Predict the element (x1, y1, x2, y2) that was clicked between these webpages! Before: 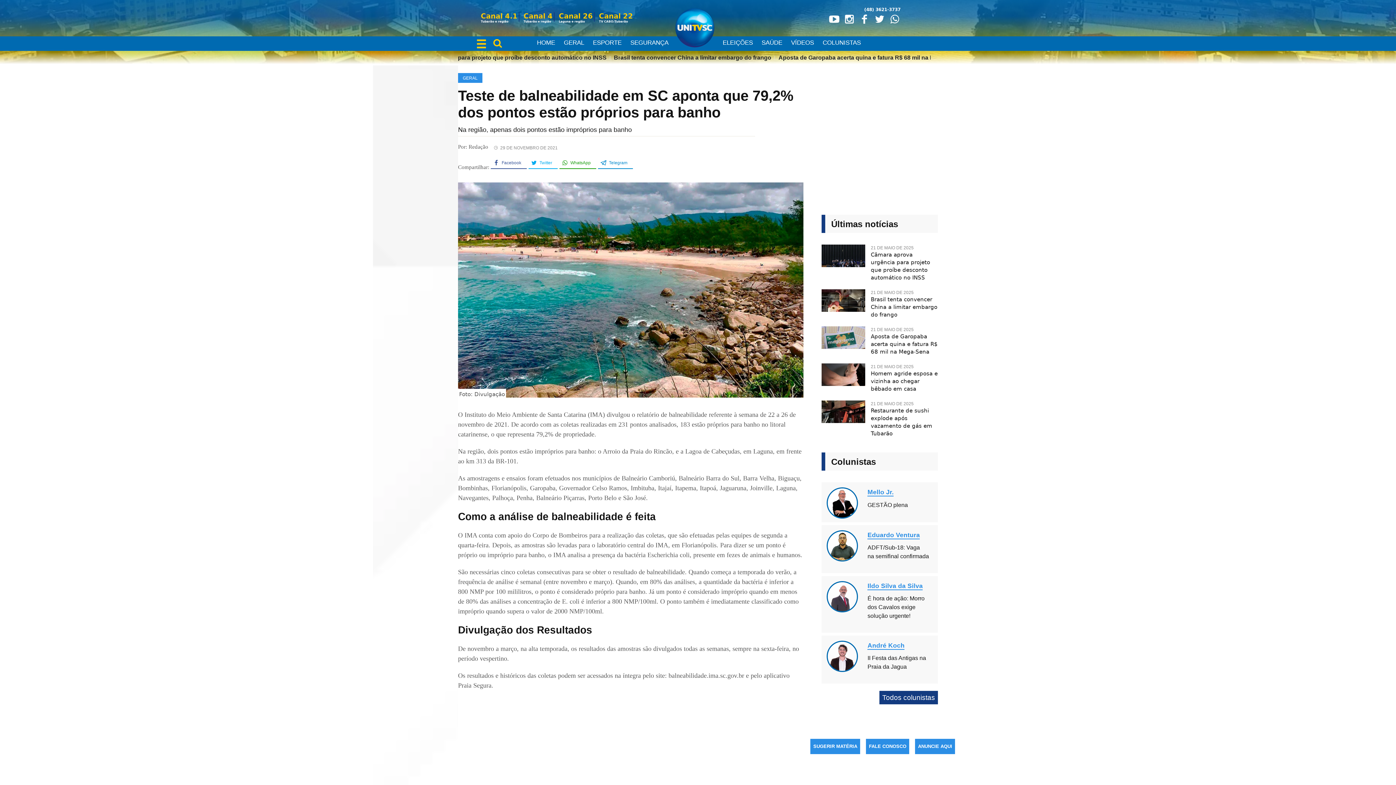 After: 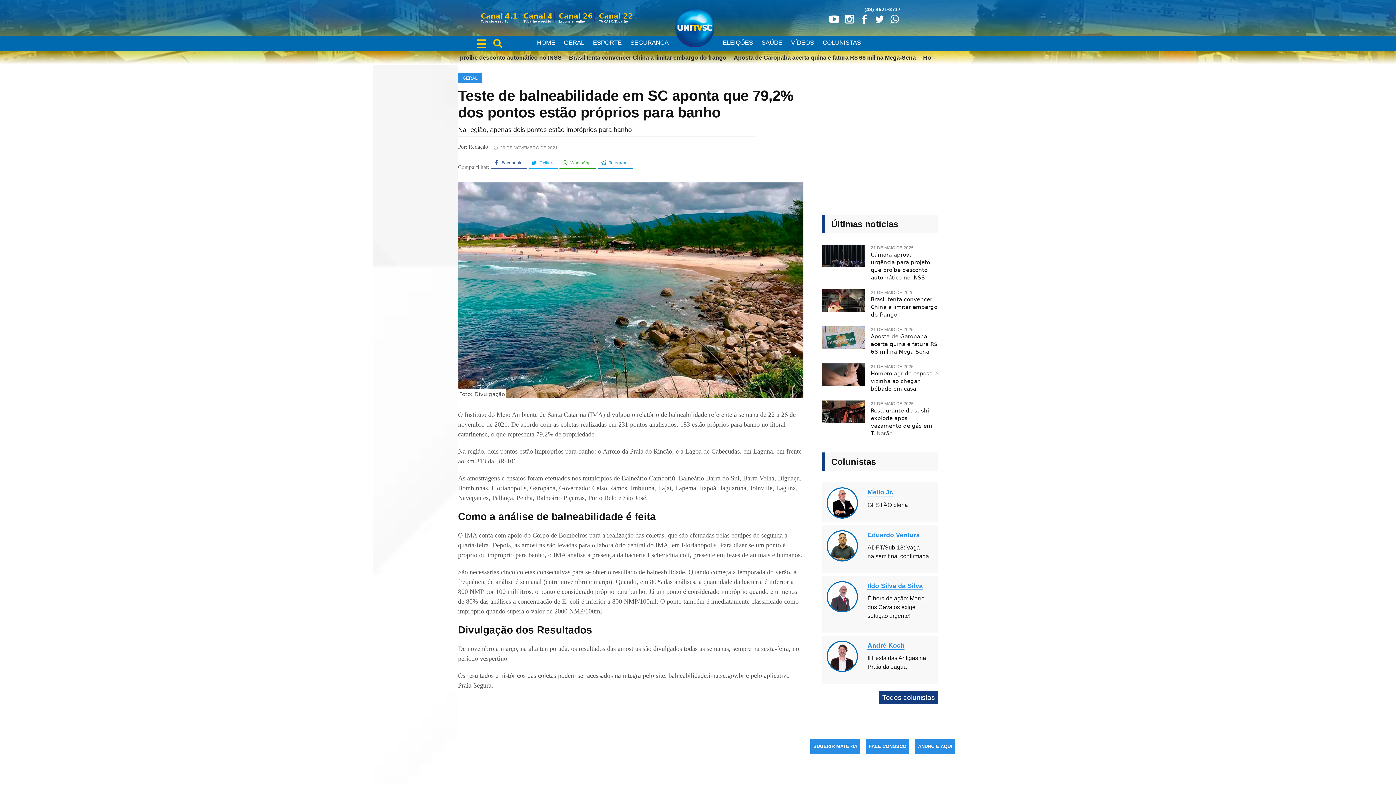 Action: bbox: (458, 182, 803, 397)